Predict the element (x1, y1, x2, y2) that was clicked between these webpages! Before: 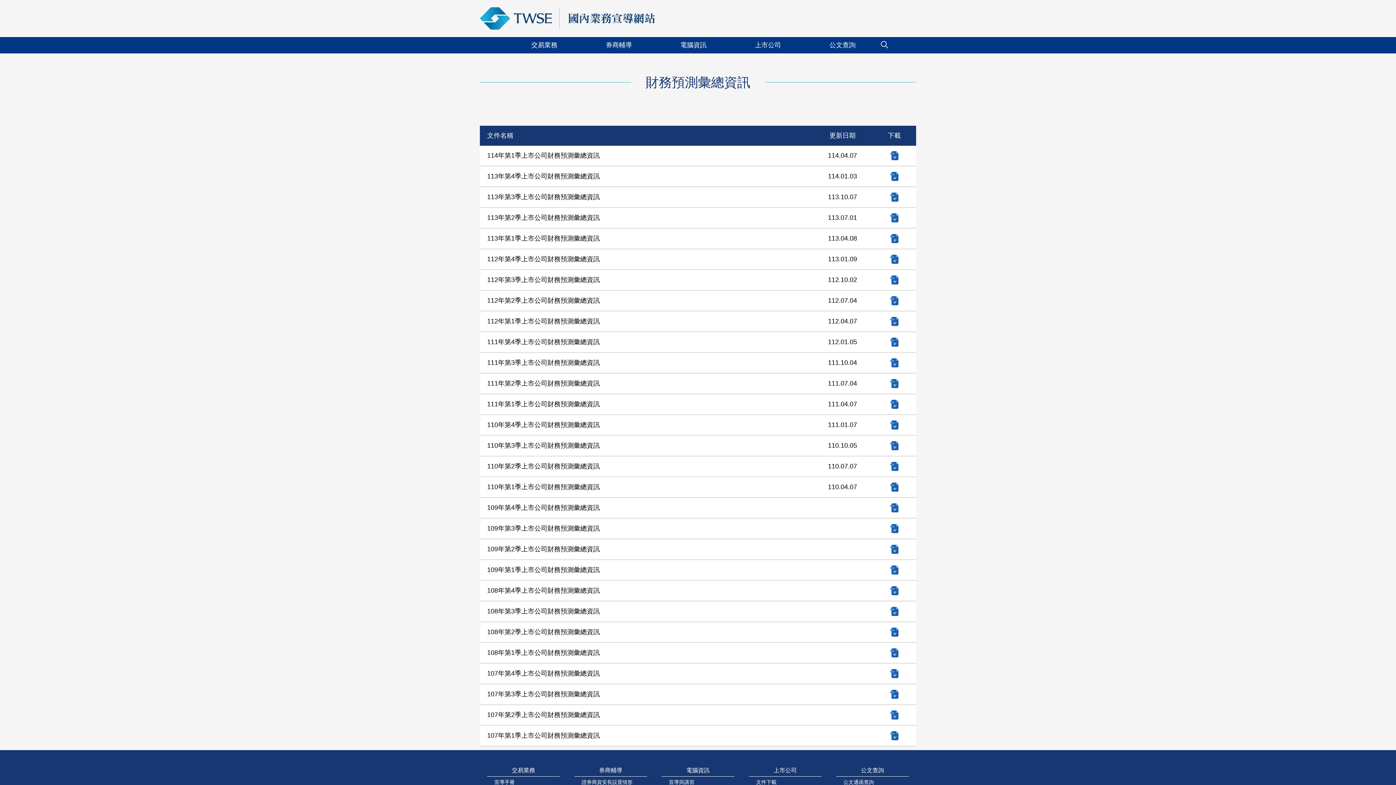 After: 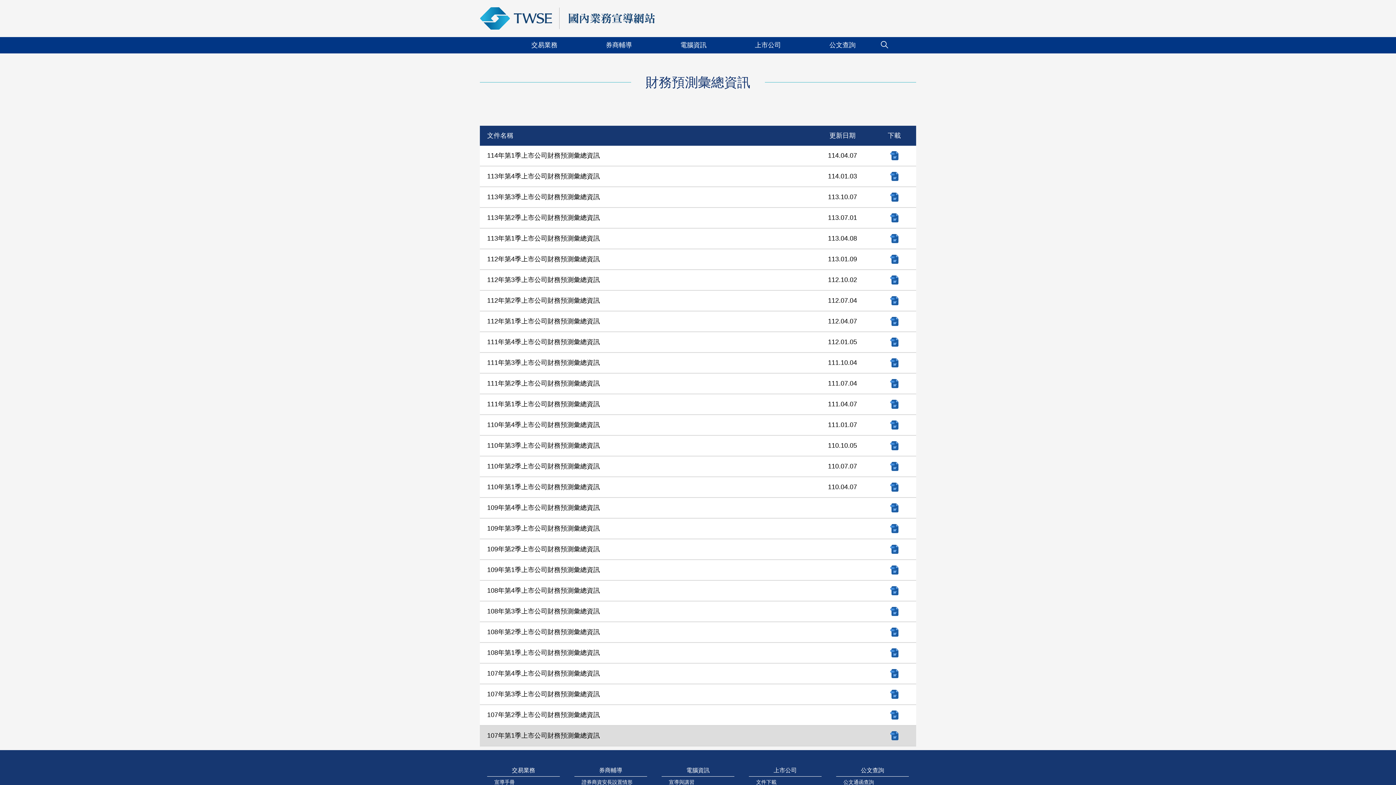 Action: bbox: (890, 731, 898, 740)